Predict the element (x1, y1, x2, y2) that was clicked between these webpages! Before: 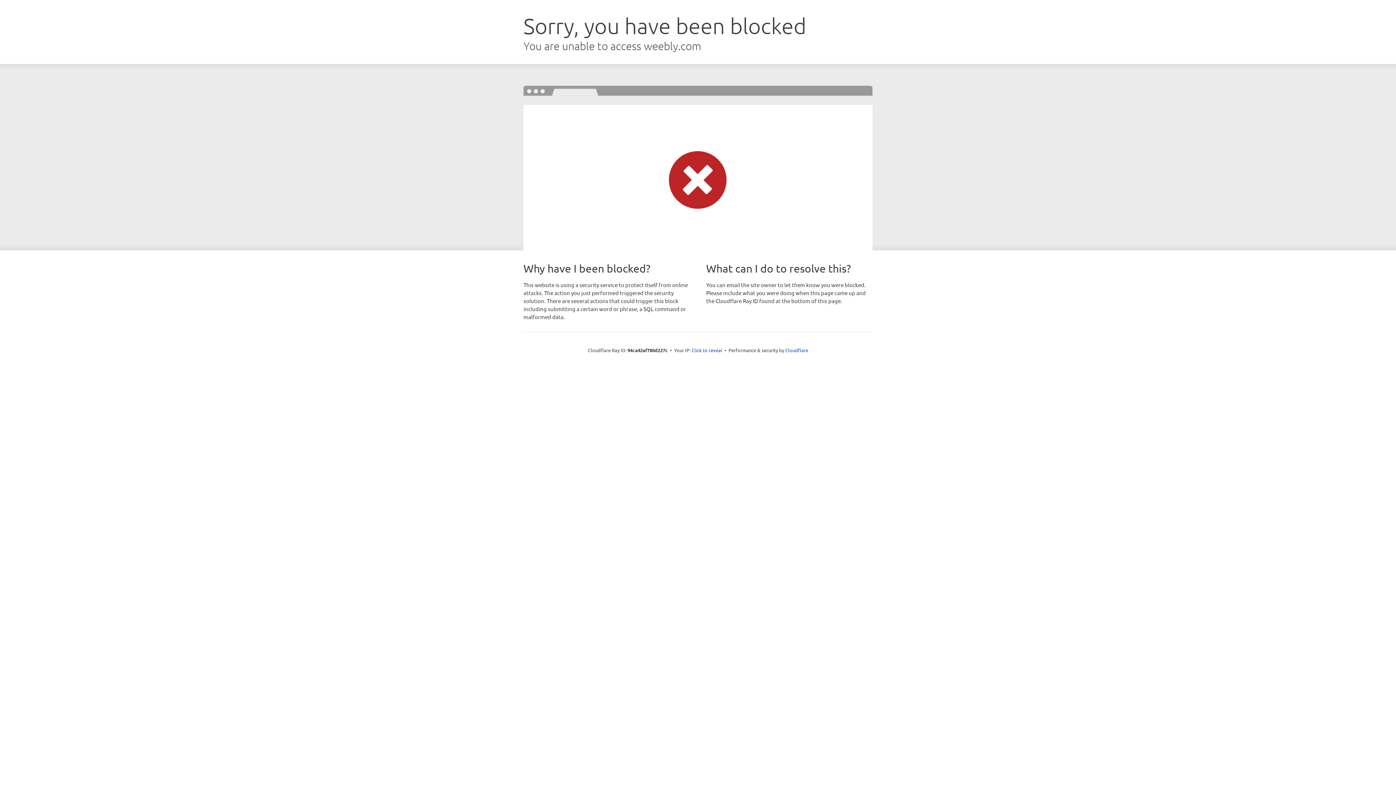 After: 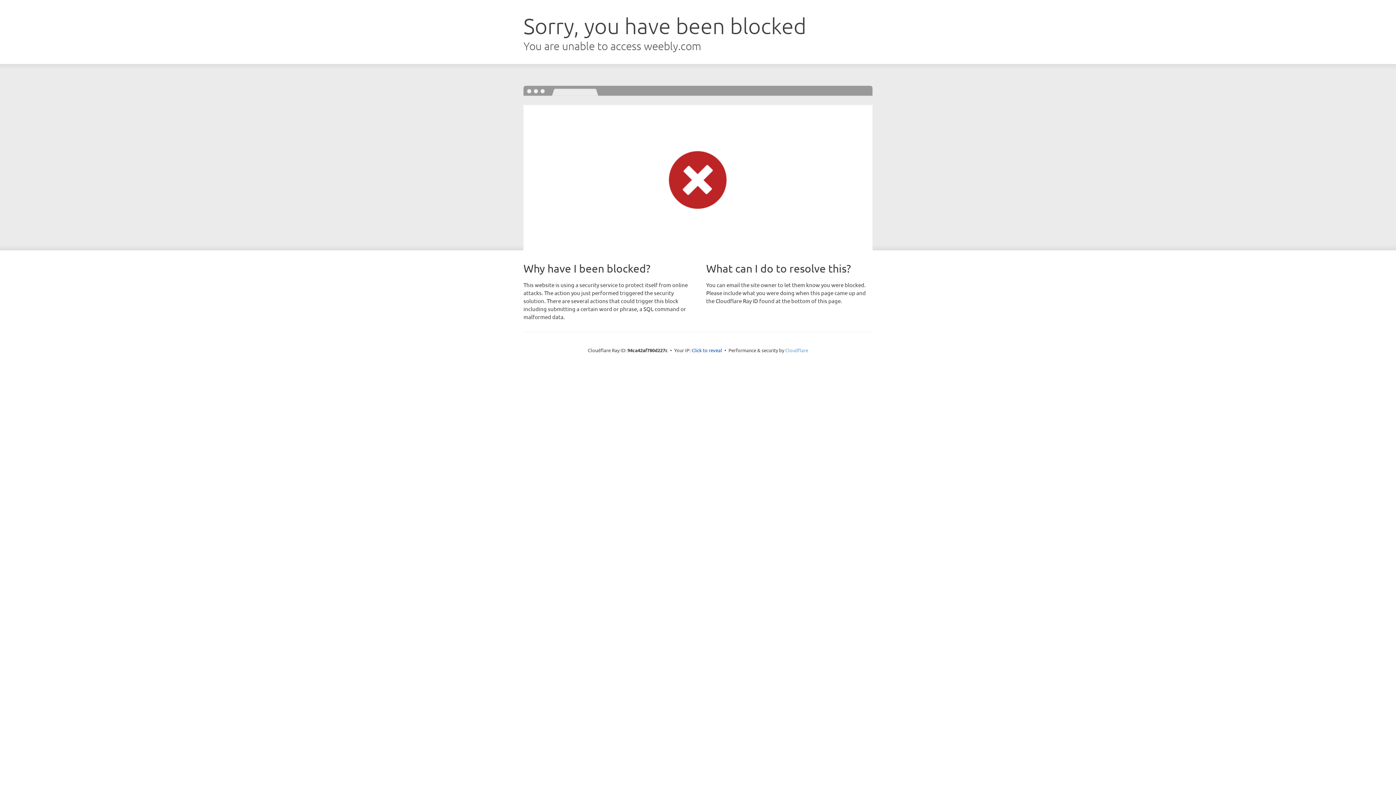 Action: bbox: (785, 347, 808, 353) label: Cloudflare